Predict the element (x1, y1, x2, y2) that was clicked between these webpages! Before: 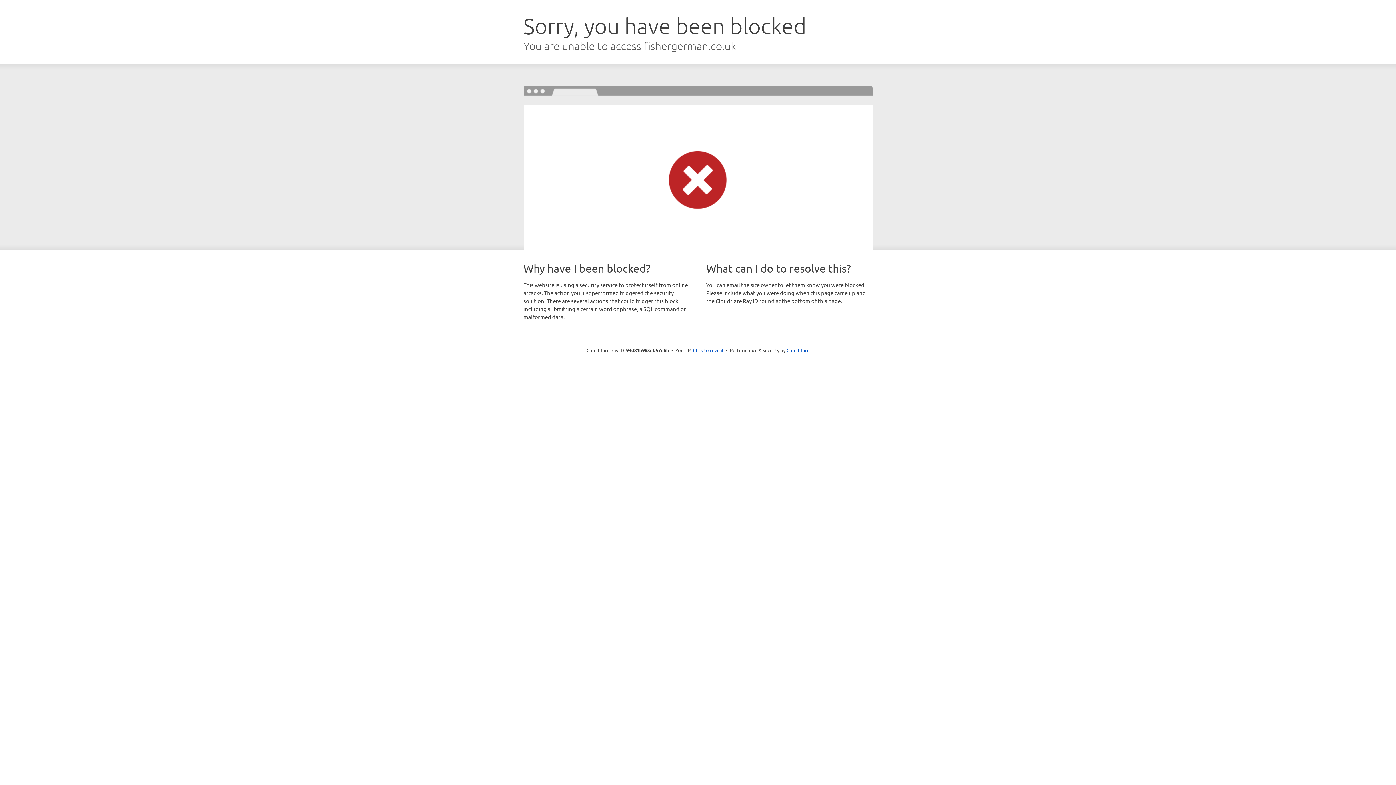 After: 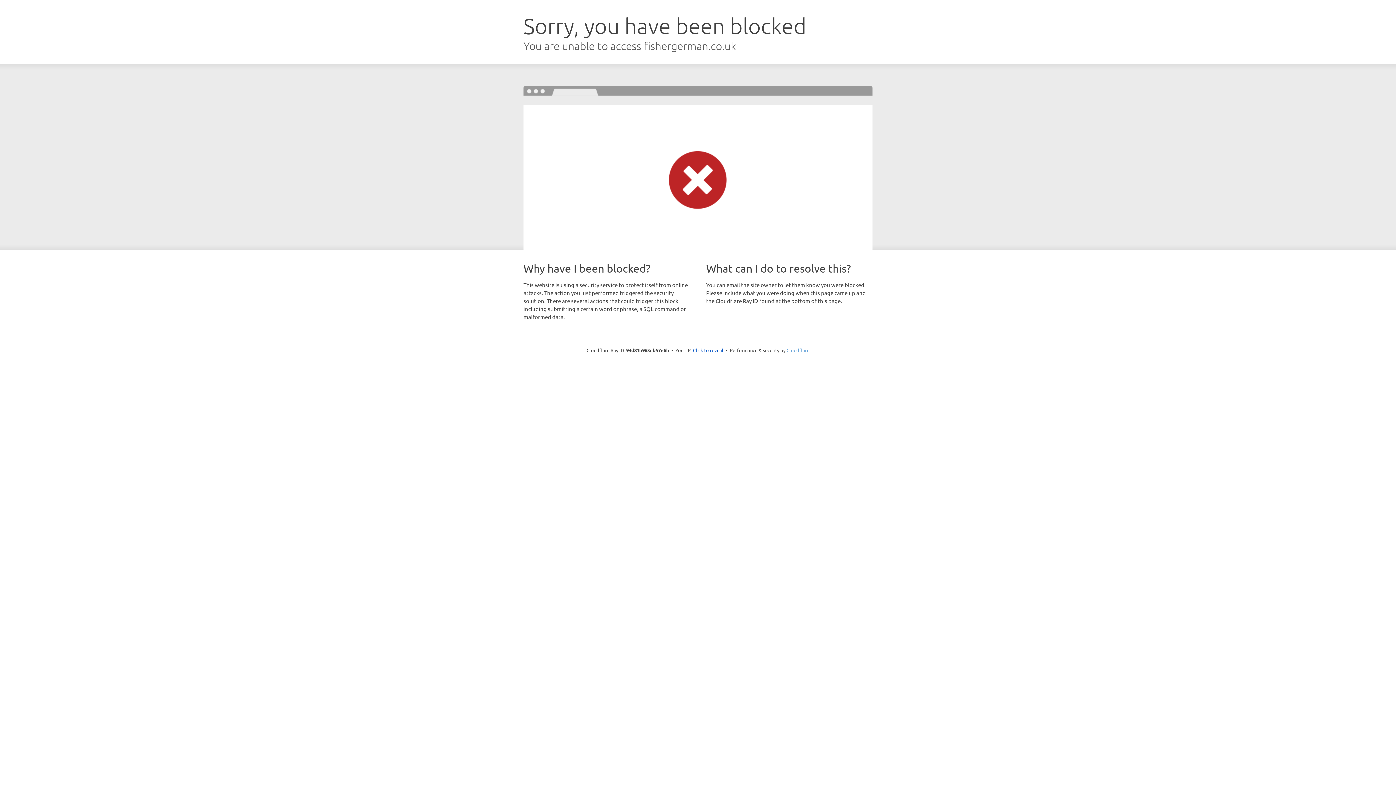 Action: label: Cloudflare bbox: (786, 347, 809, 353)